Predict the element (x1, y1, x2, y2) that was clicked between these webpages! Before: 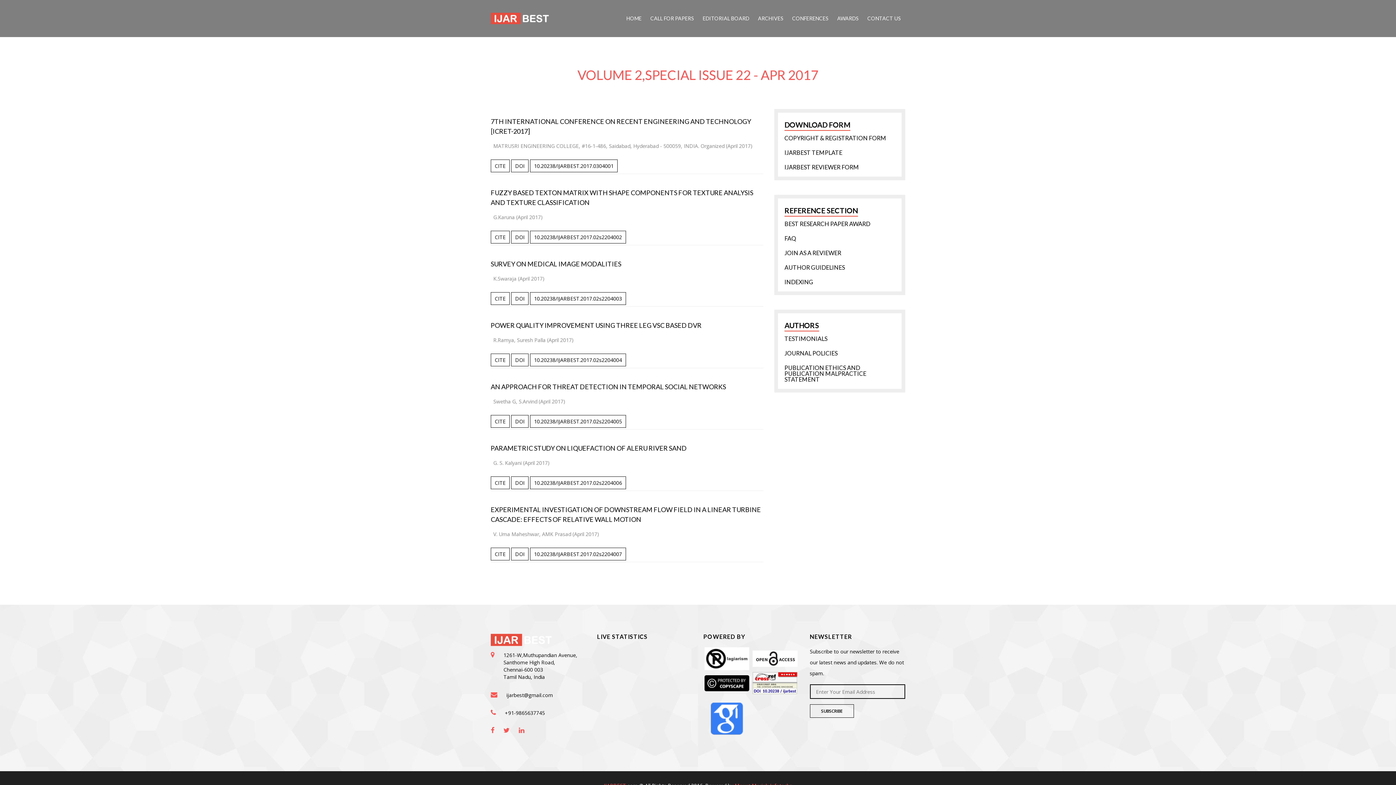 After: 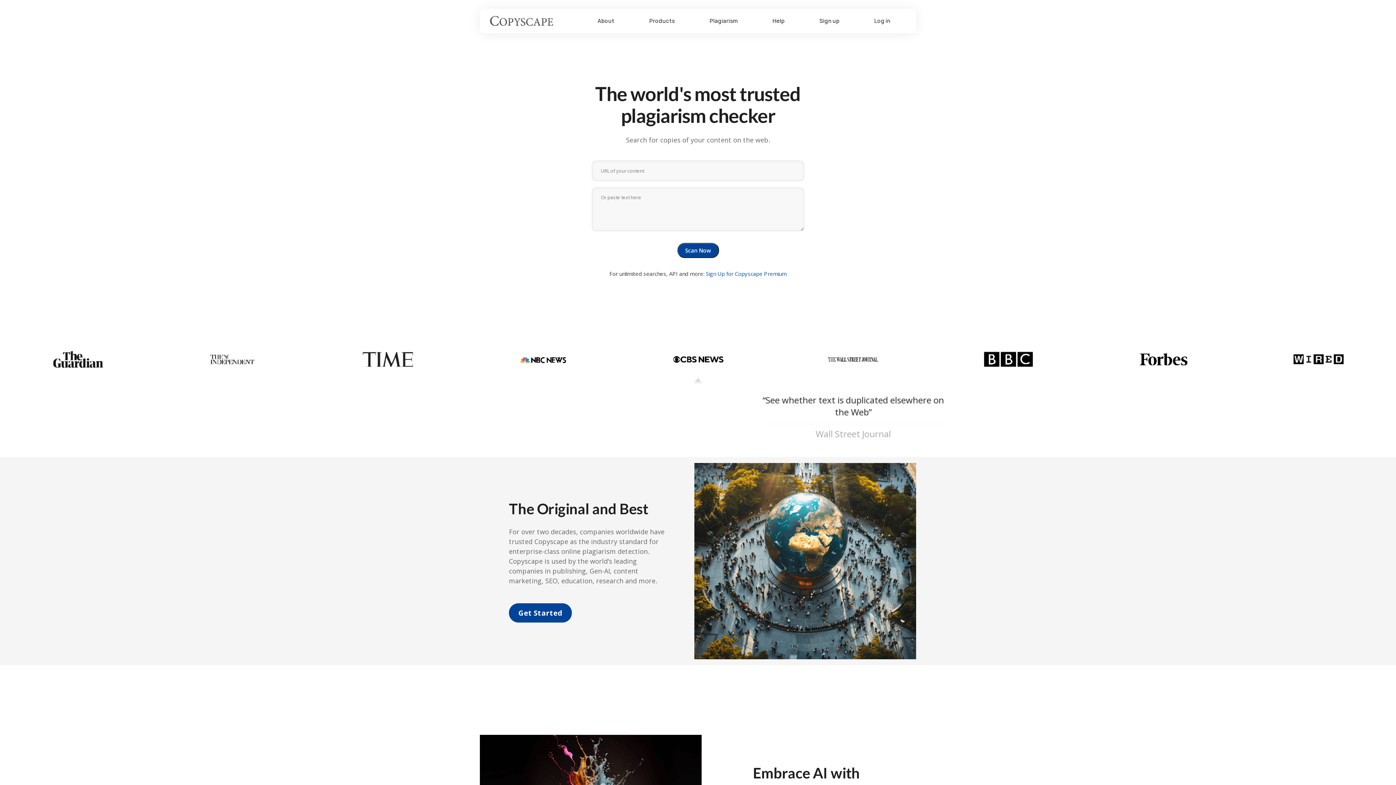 Action: bbox: (703, 679, 750, 686)